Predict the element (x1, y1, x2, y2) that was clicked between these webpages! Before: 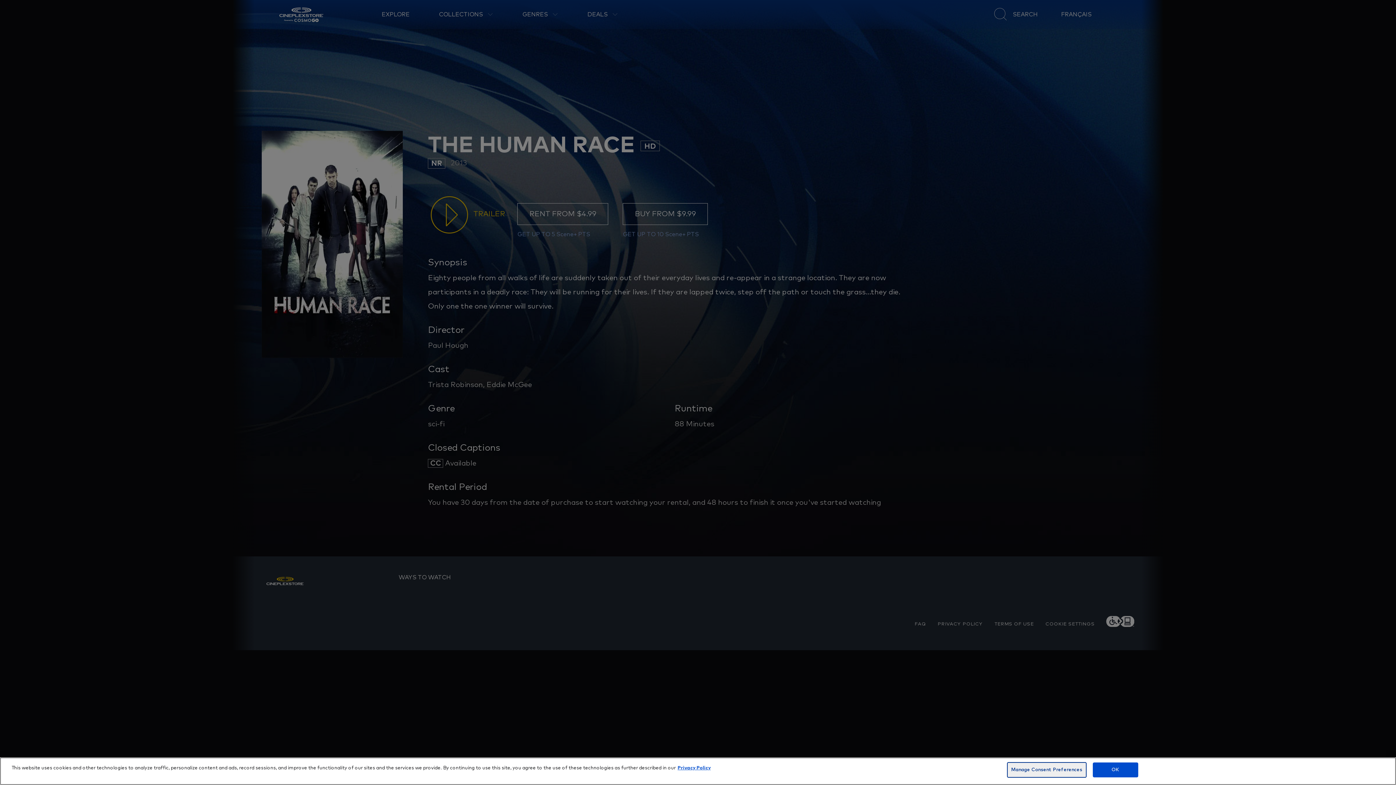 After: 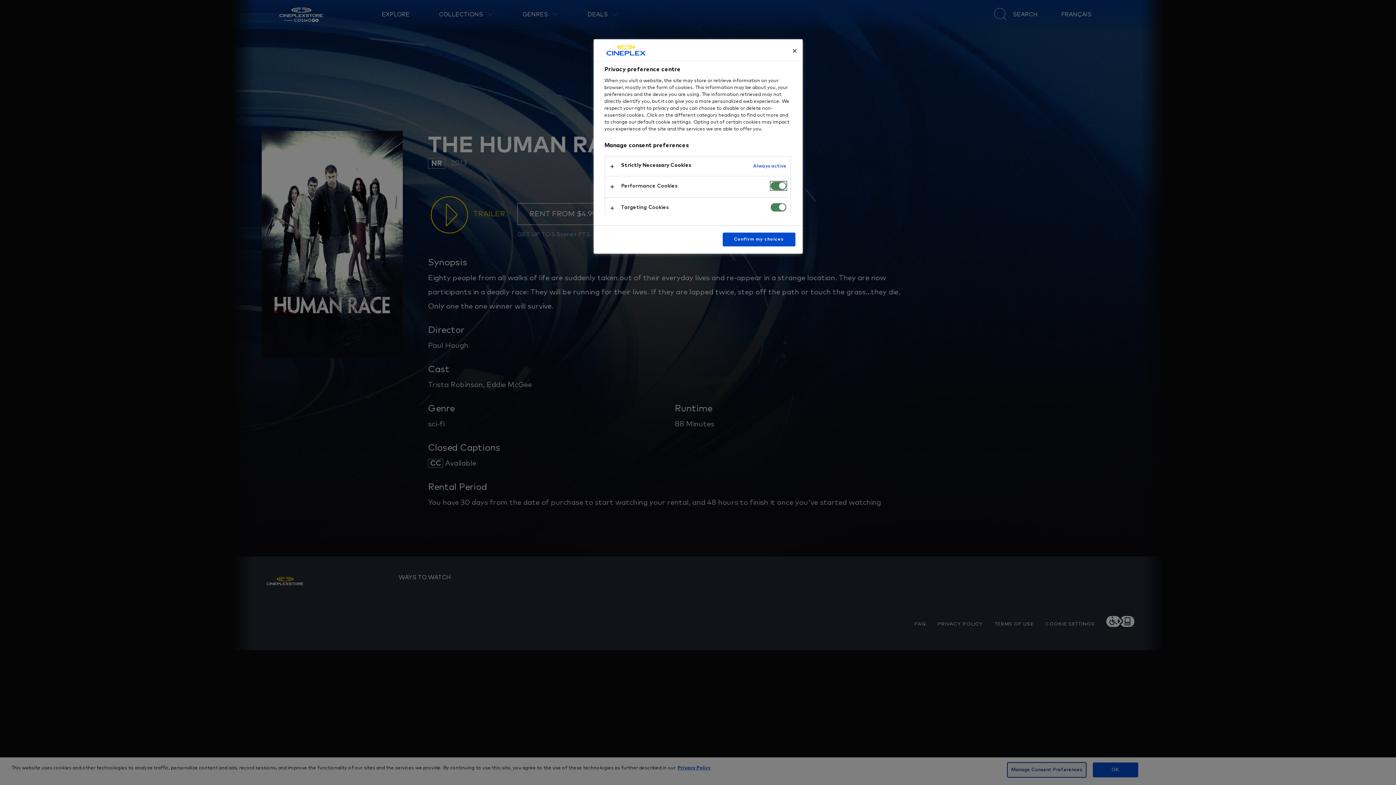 Action: label: Manage Consent Preferences bbox: (1007, 762, 1086, 778)